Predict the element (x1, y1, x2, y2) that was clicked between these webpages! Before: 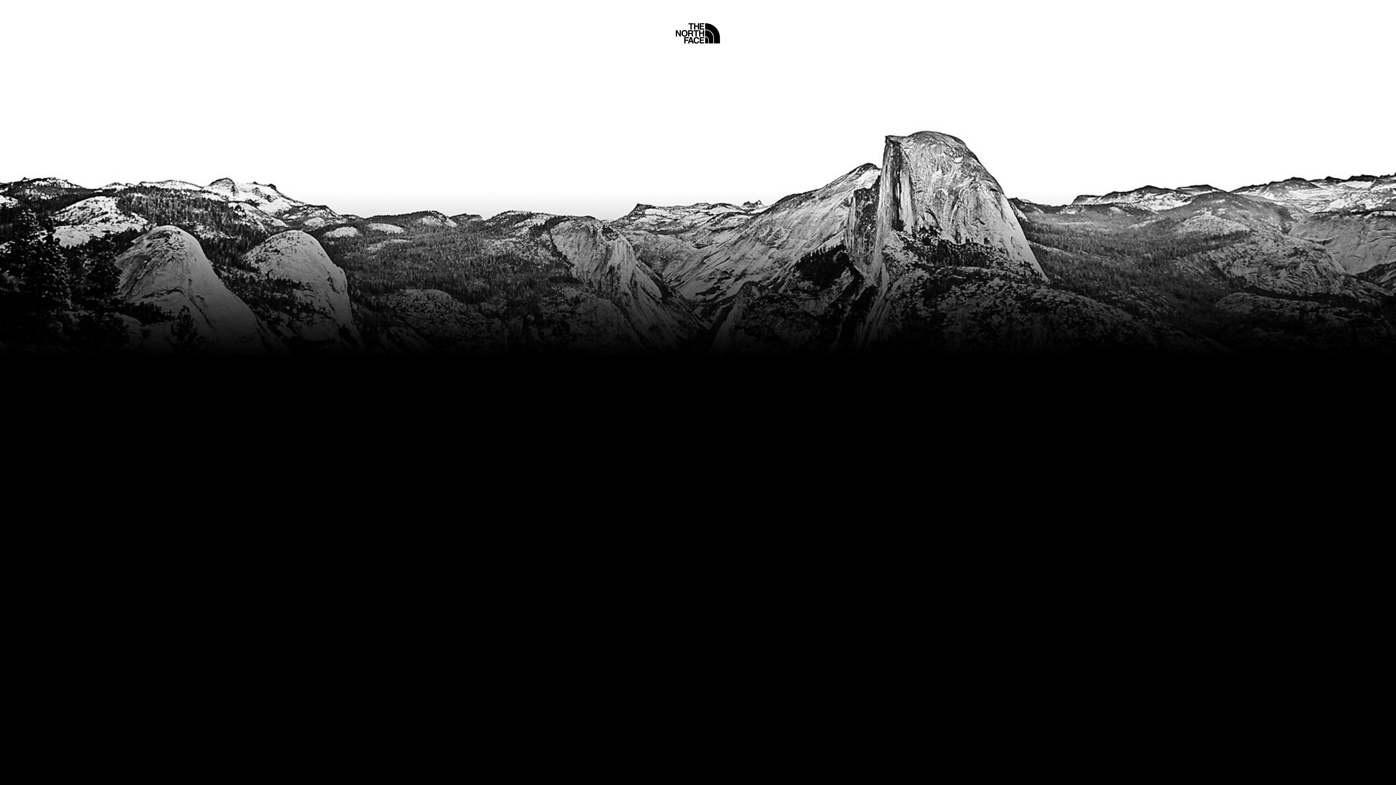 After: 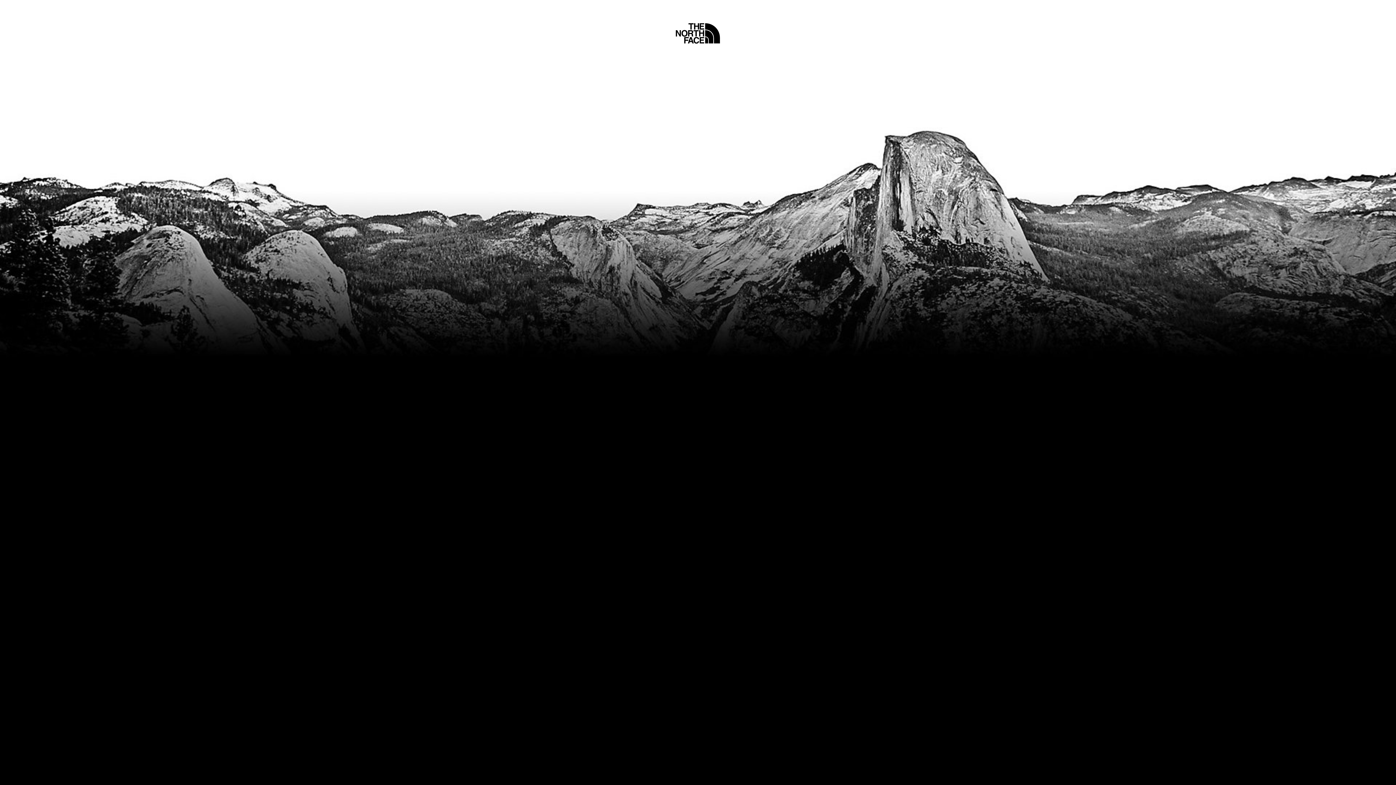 Action: label: Home bbox: (675, 5, 720, 45)